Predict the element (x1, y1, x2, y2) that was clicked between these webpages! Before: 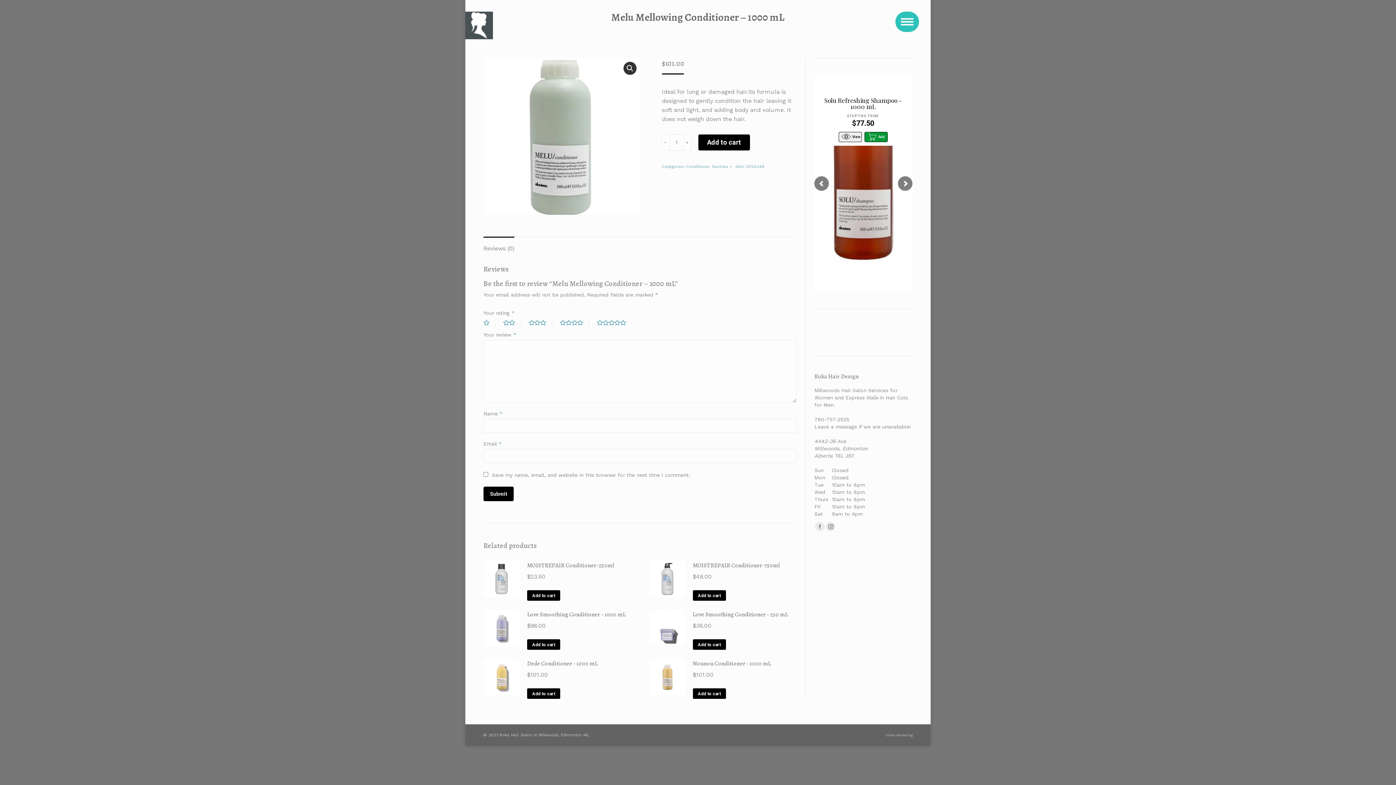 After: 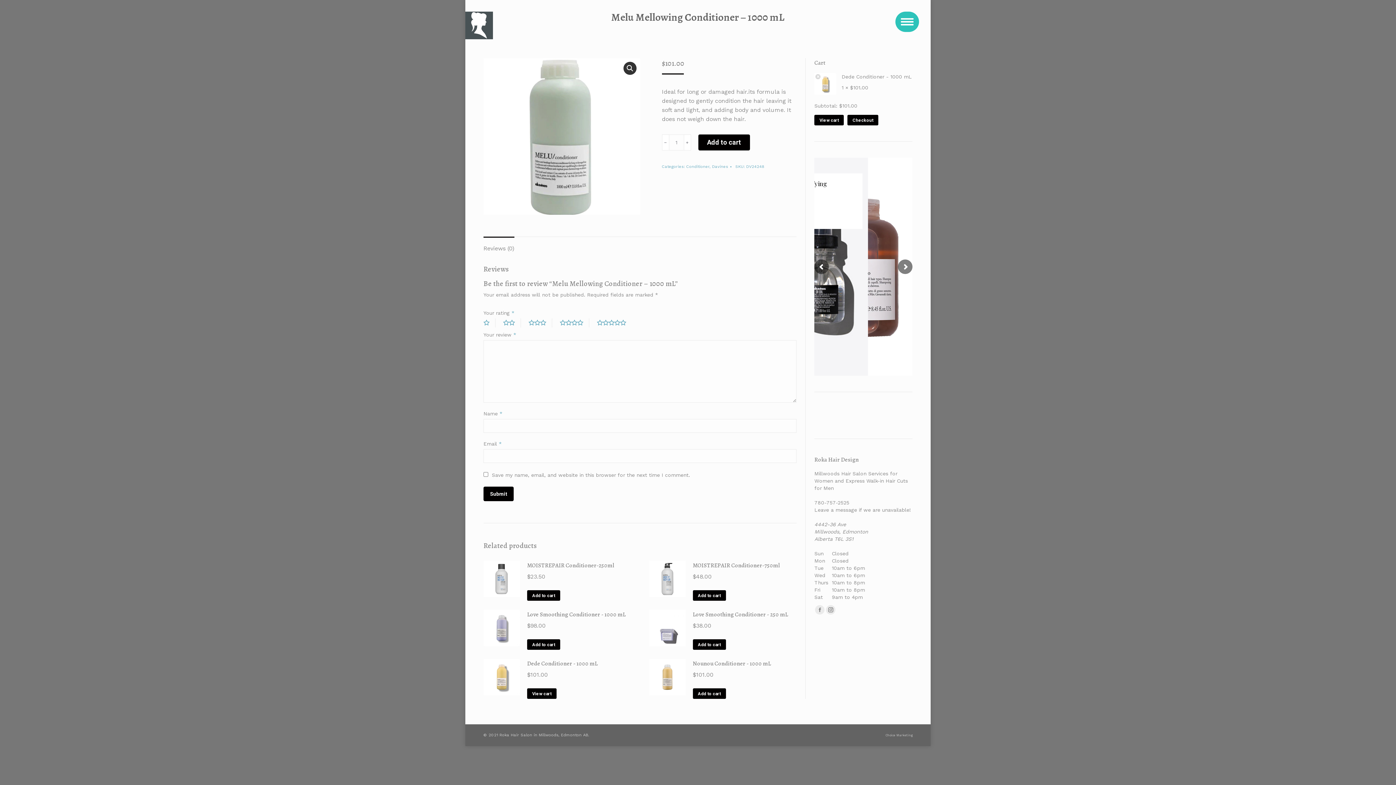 Action: bbox: (527, 688, 560, 699) label: Add to cart: “Dede Conditioner - 1000 mL”